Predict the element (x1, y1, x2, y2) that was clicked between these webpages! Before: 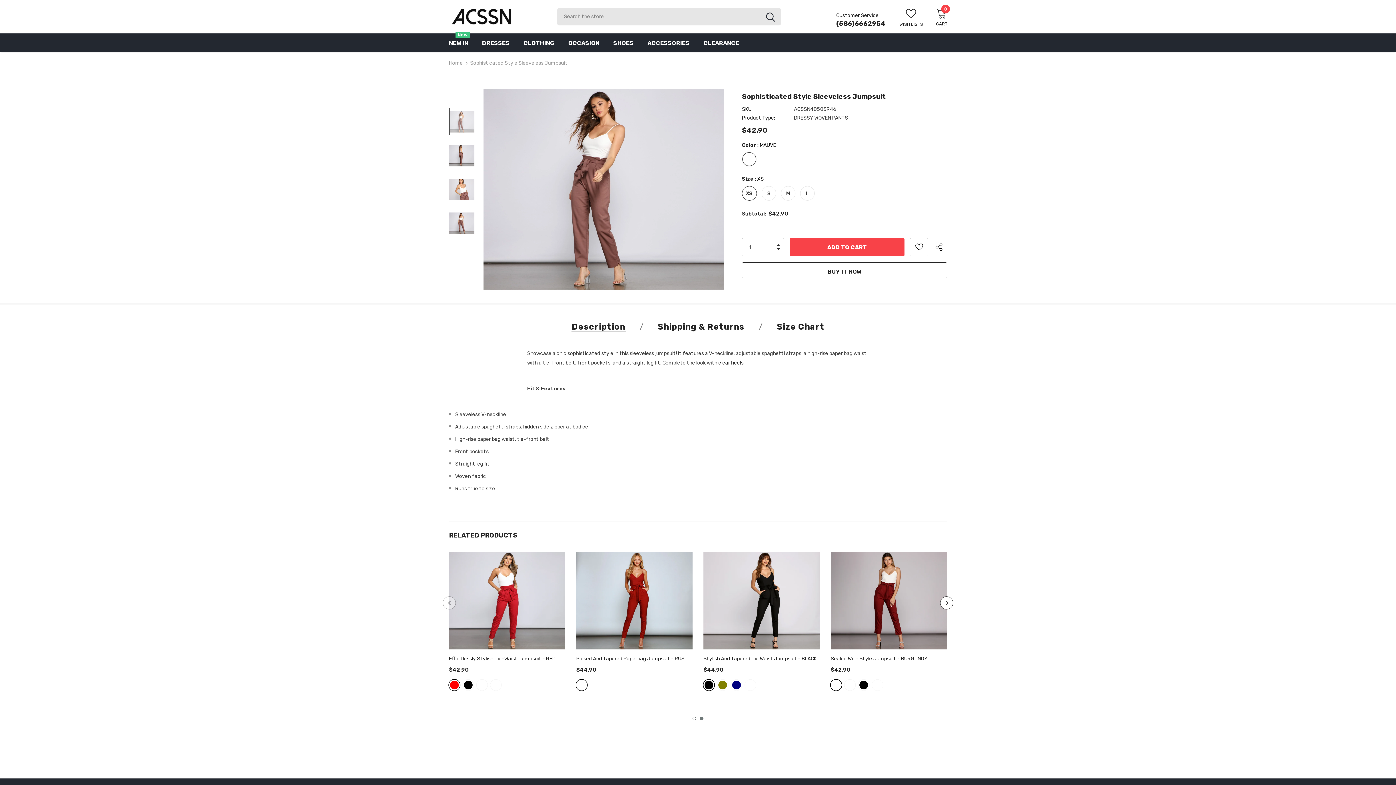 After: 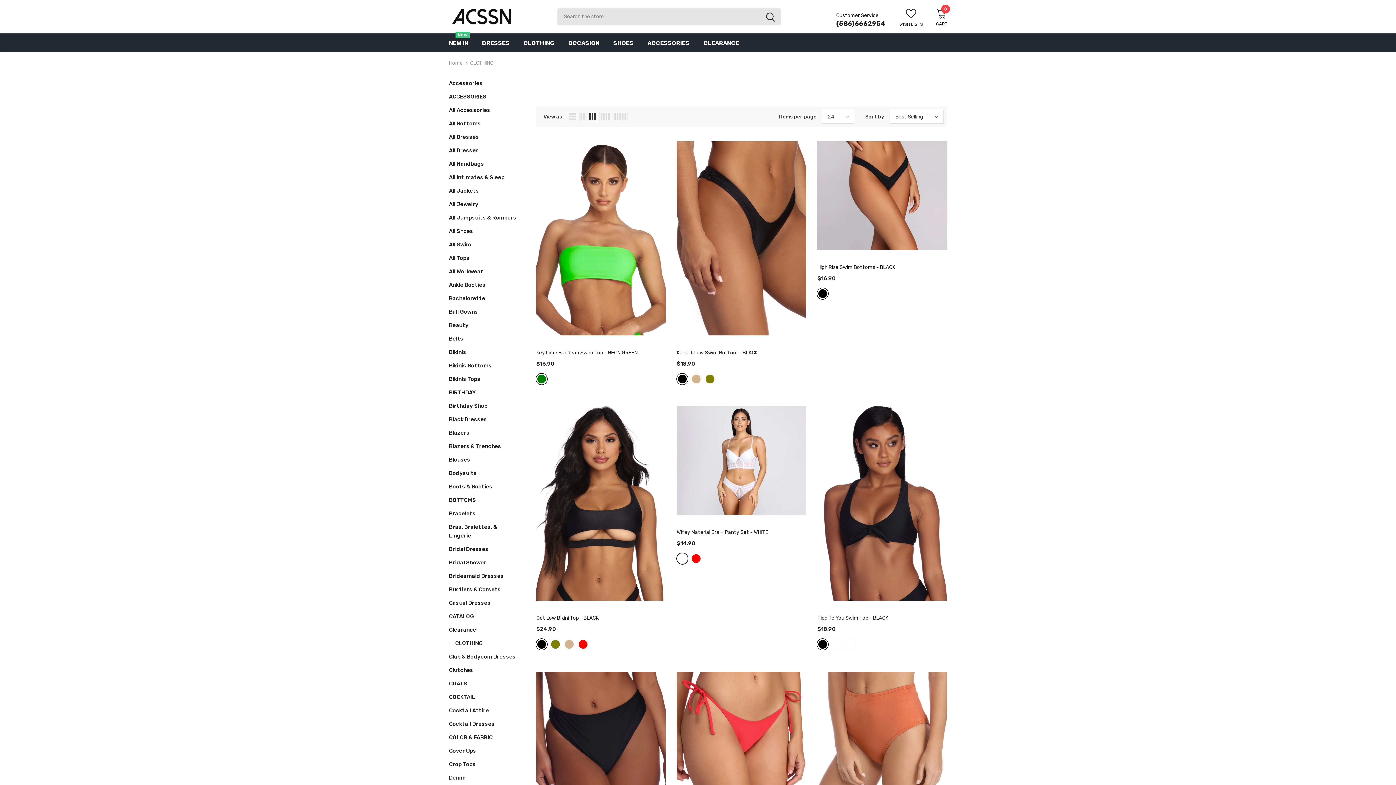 Action: bbox: (523, 33, 554, 52) label: CLOTHING